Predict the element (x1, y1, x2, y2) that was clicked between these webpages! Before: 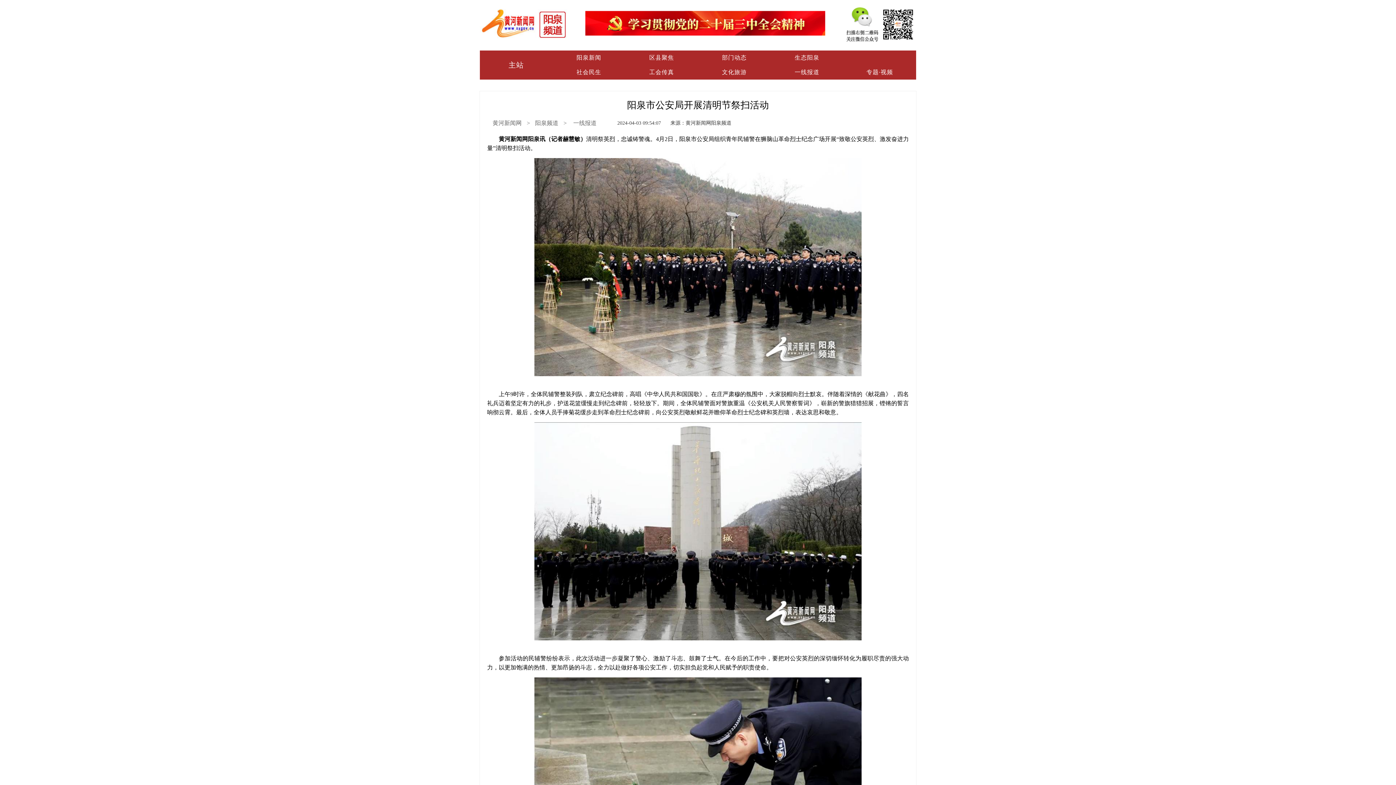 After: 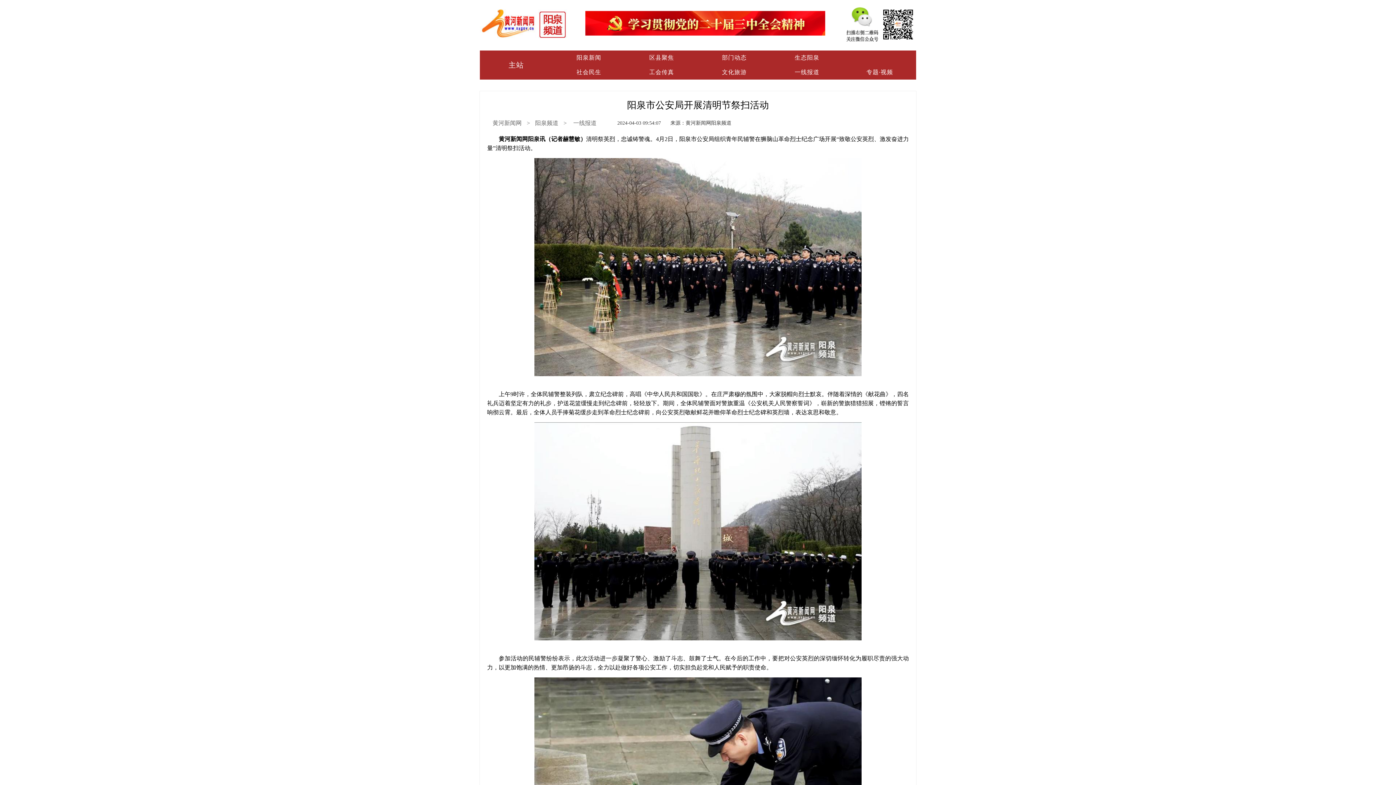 Action: bbox: (535, 120, 558, 126) label: 阳泉频道